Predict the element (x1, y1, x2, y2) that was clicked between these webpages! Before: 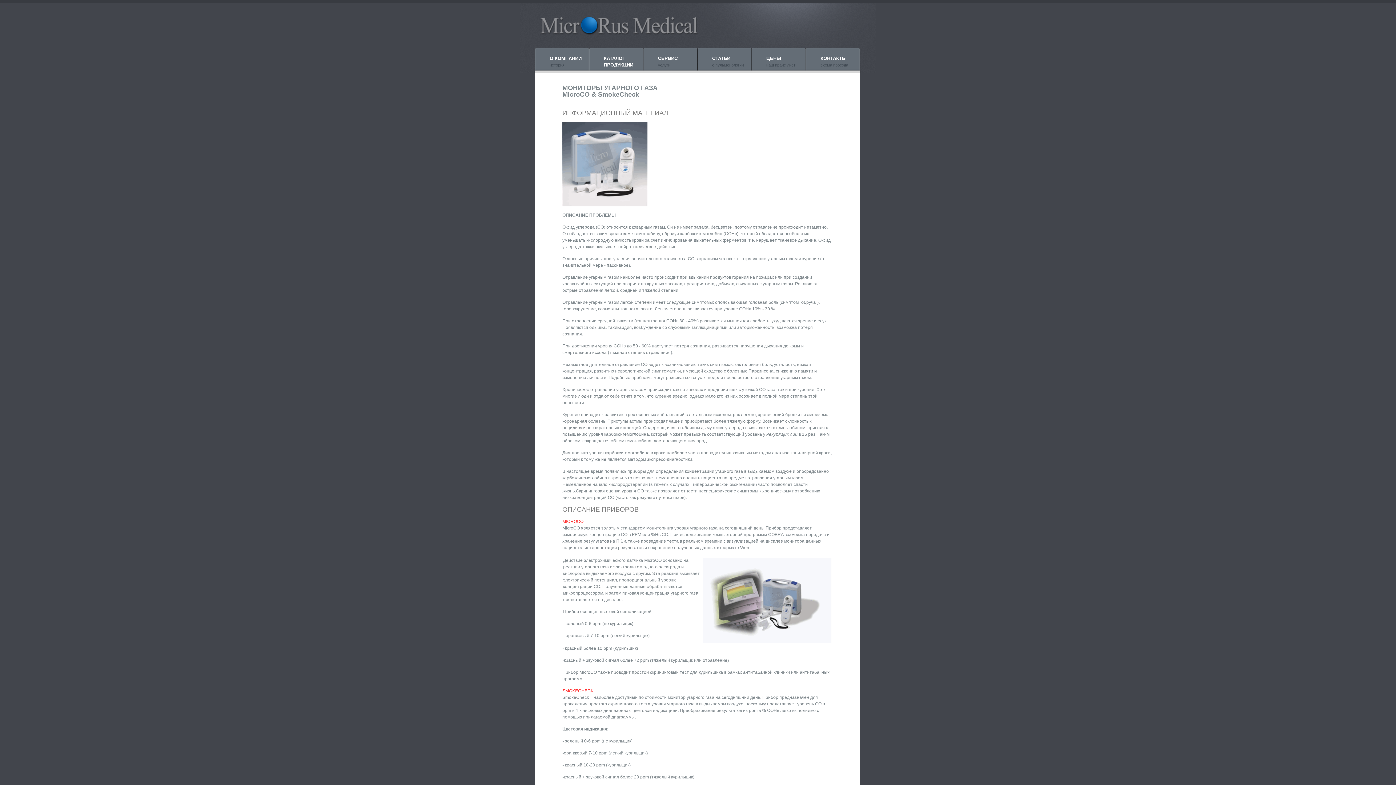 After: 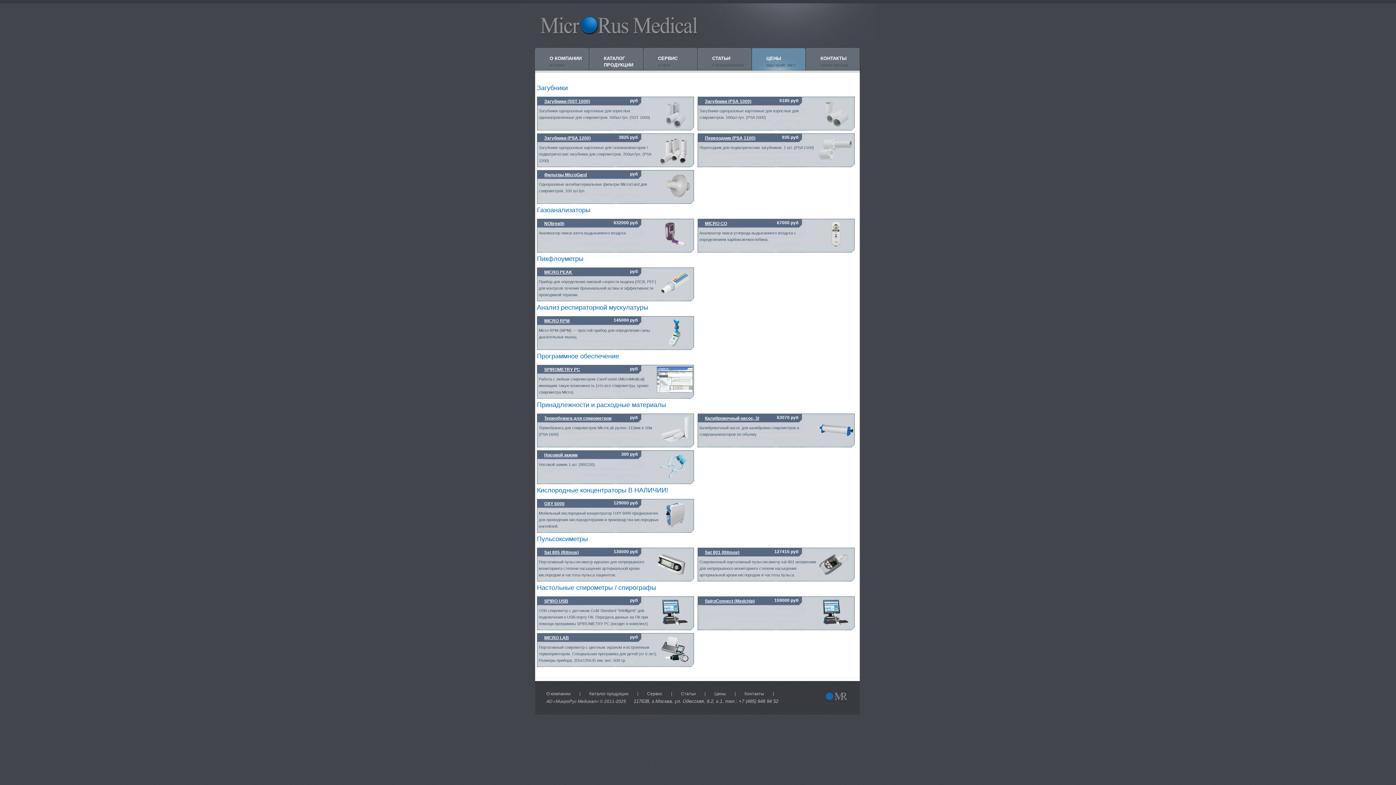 Action: label: ЦЕНЫ
наш прайс лист bbox: (752, 47, 806, 72)